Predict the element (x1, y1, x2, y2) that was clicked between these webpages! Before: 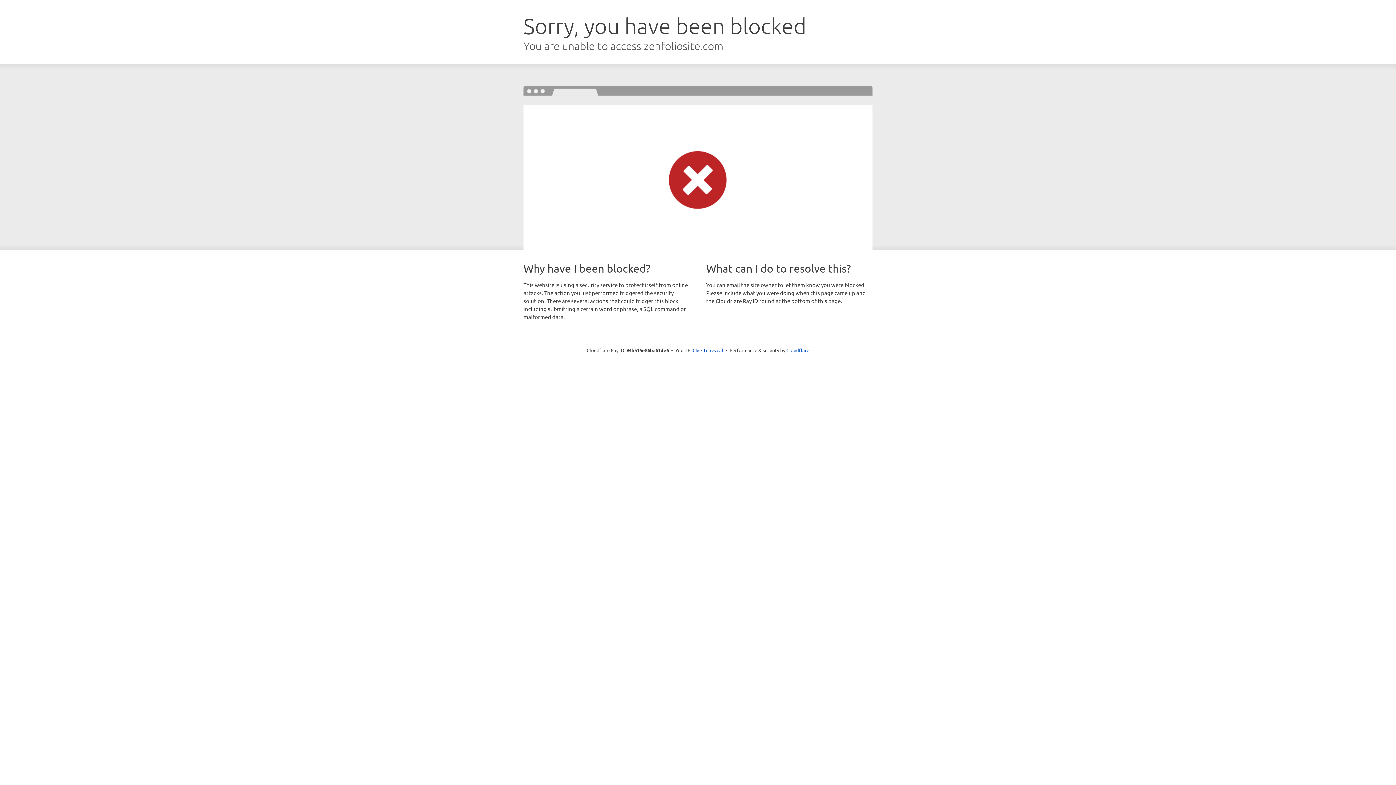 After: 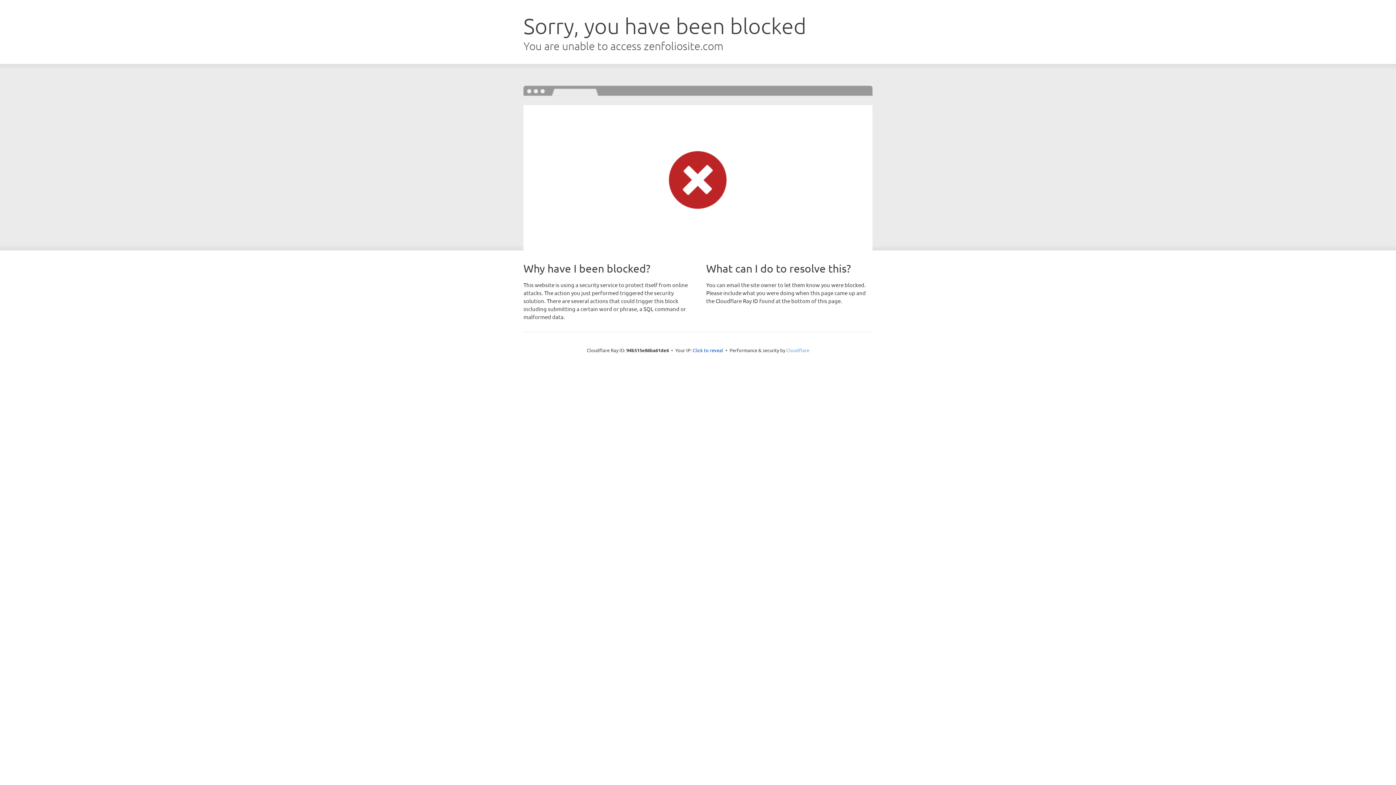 Action: label: Cloudflare bbox: (786, 347, 809, 353)